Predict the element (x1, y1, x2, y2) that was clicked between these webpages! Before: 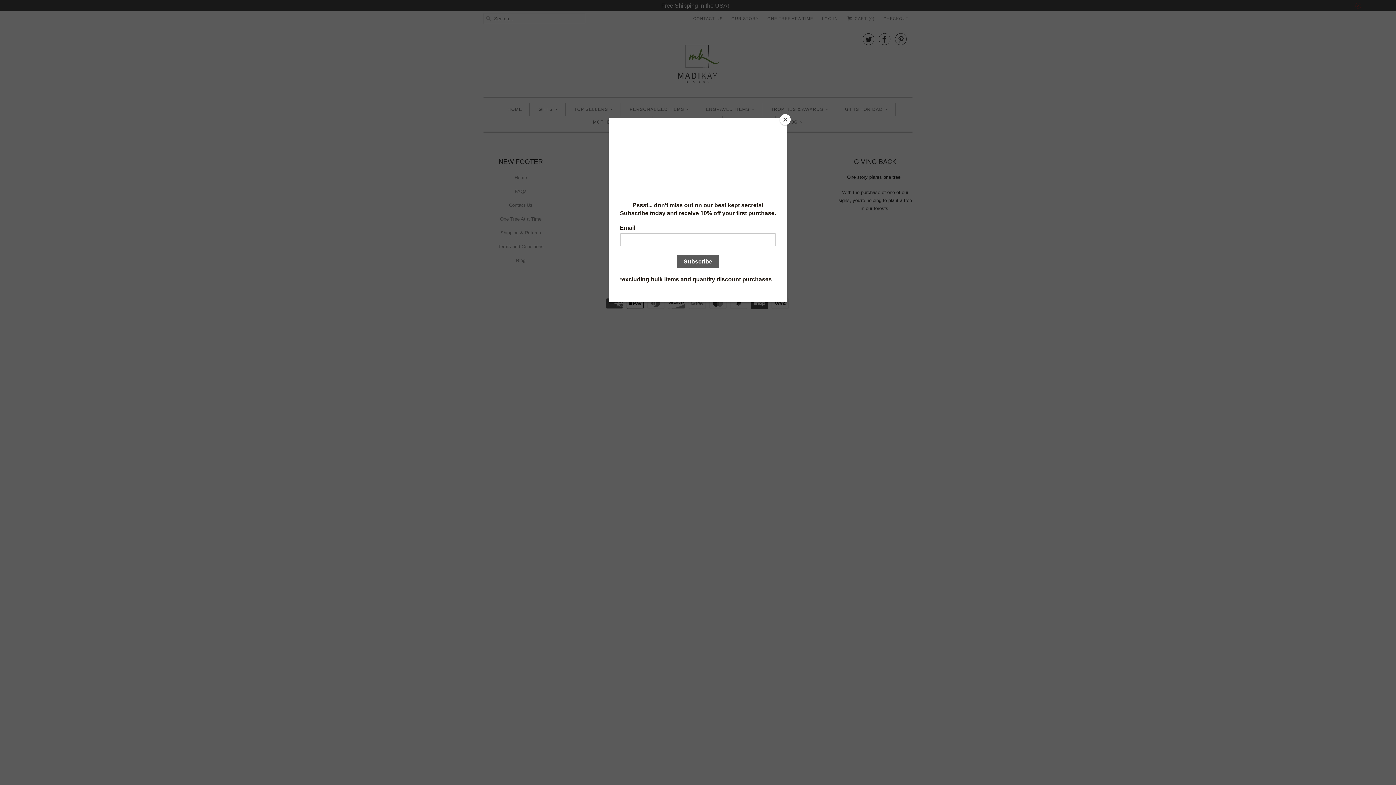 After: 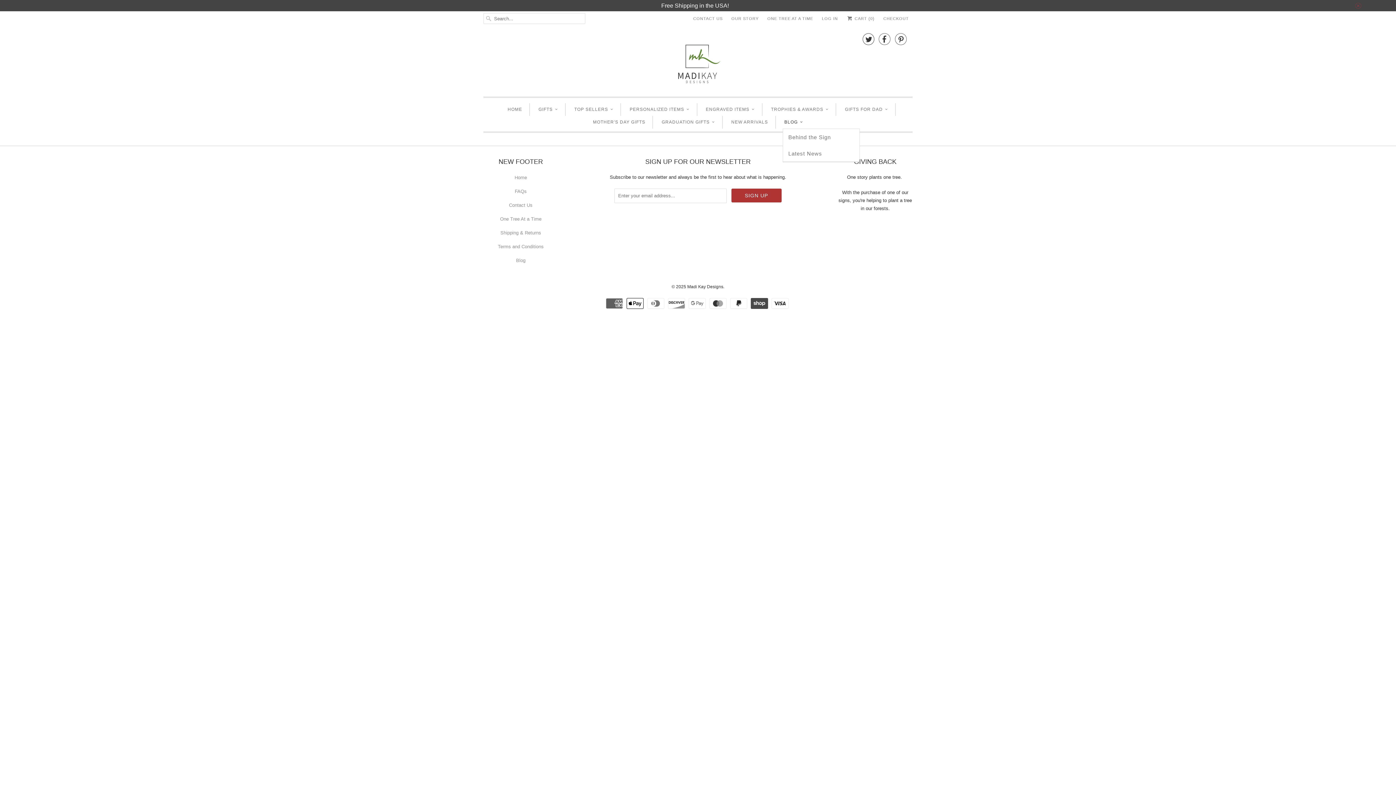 Action: bbox: (780, 114, 790, 125) label: Close